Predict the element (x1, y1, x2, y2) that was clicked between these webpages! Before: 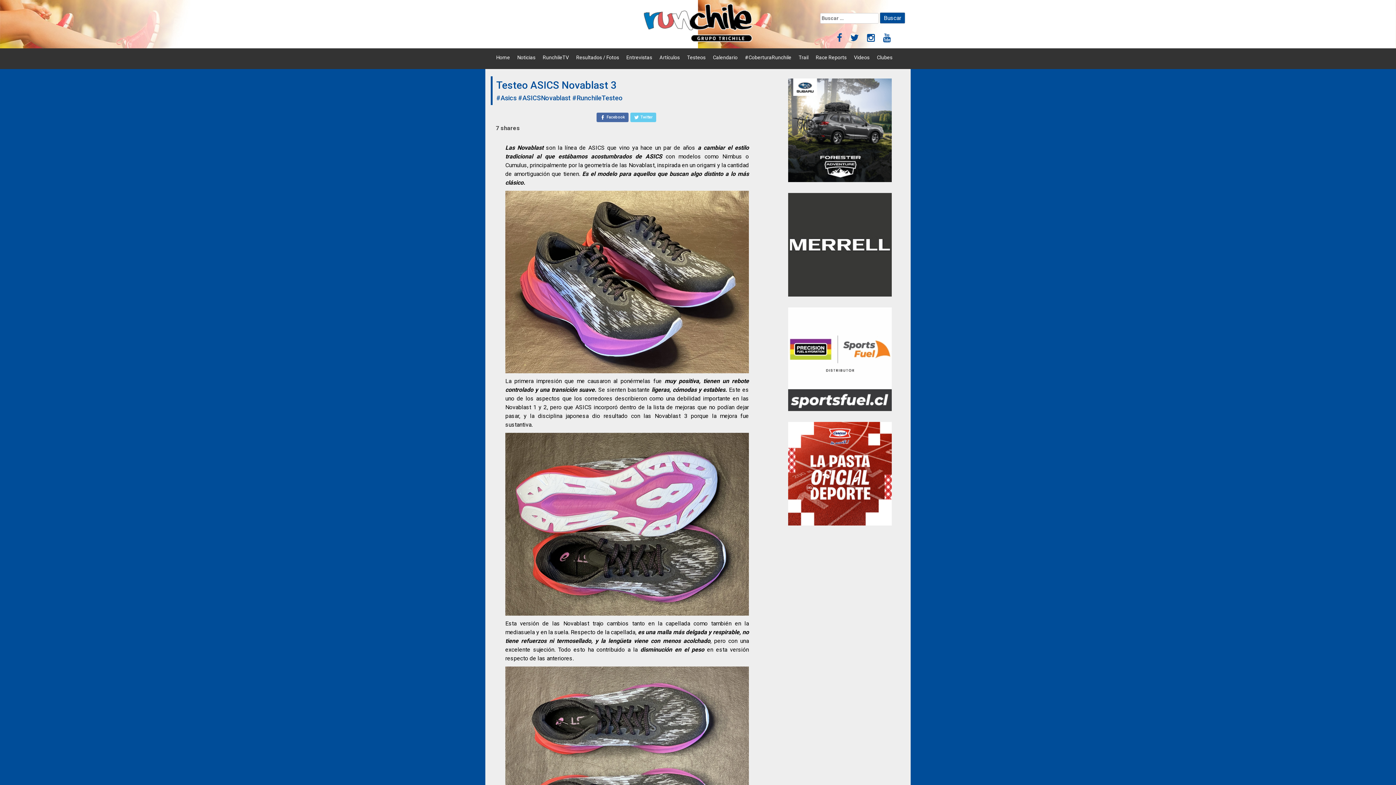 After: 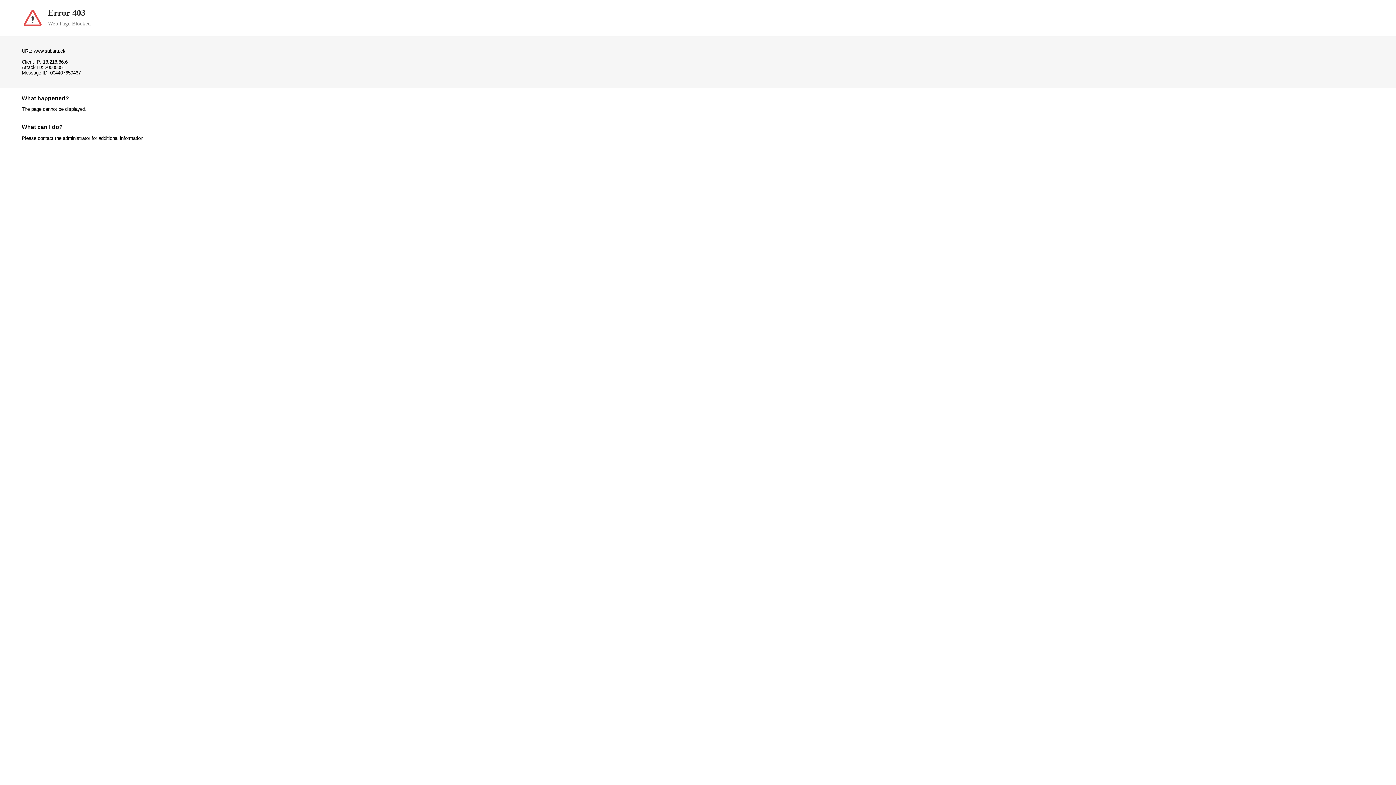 Action: bbox: (774, 78, 905, 182)